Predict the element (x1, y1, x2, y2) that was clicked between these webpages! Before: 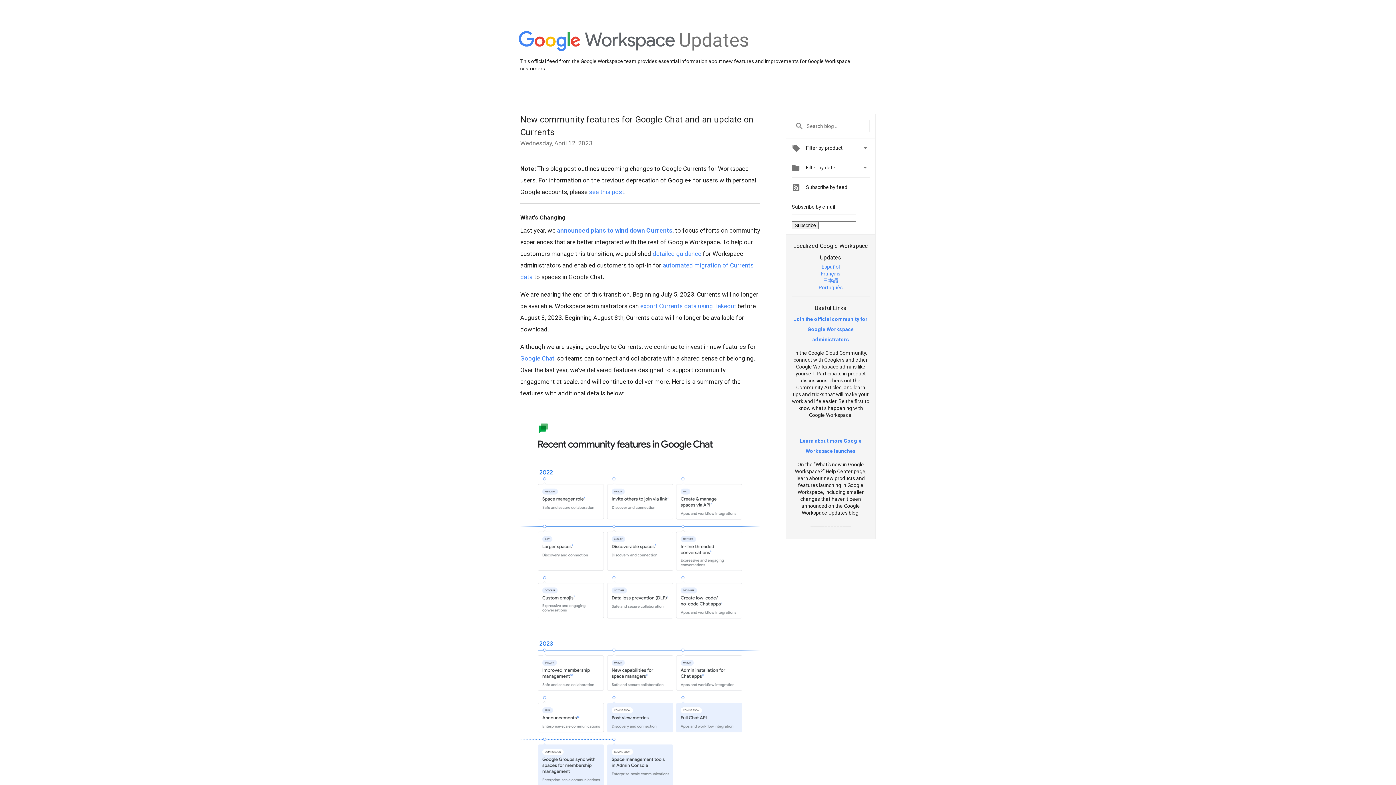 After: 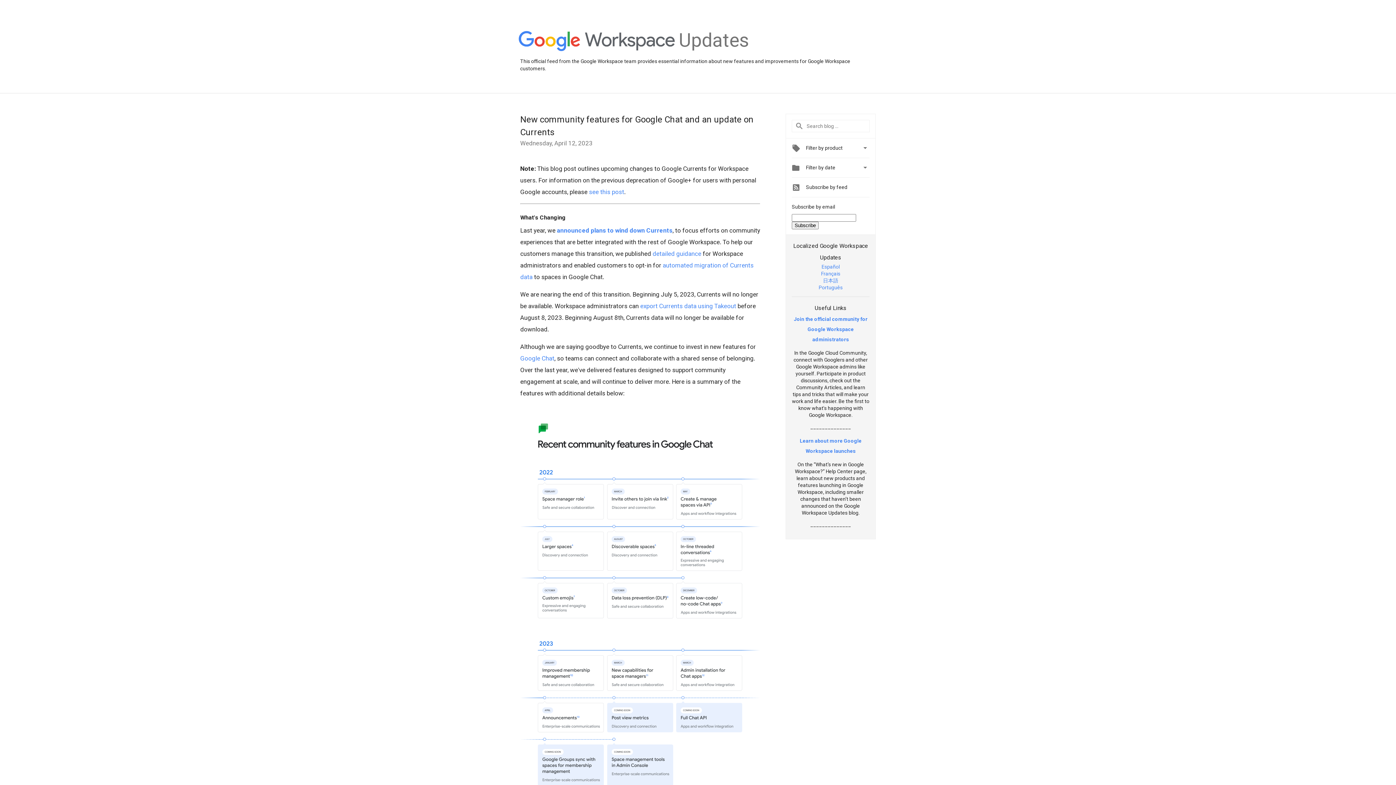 Action: bbox: (823, 277, 838, 283) label: 日本語